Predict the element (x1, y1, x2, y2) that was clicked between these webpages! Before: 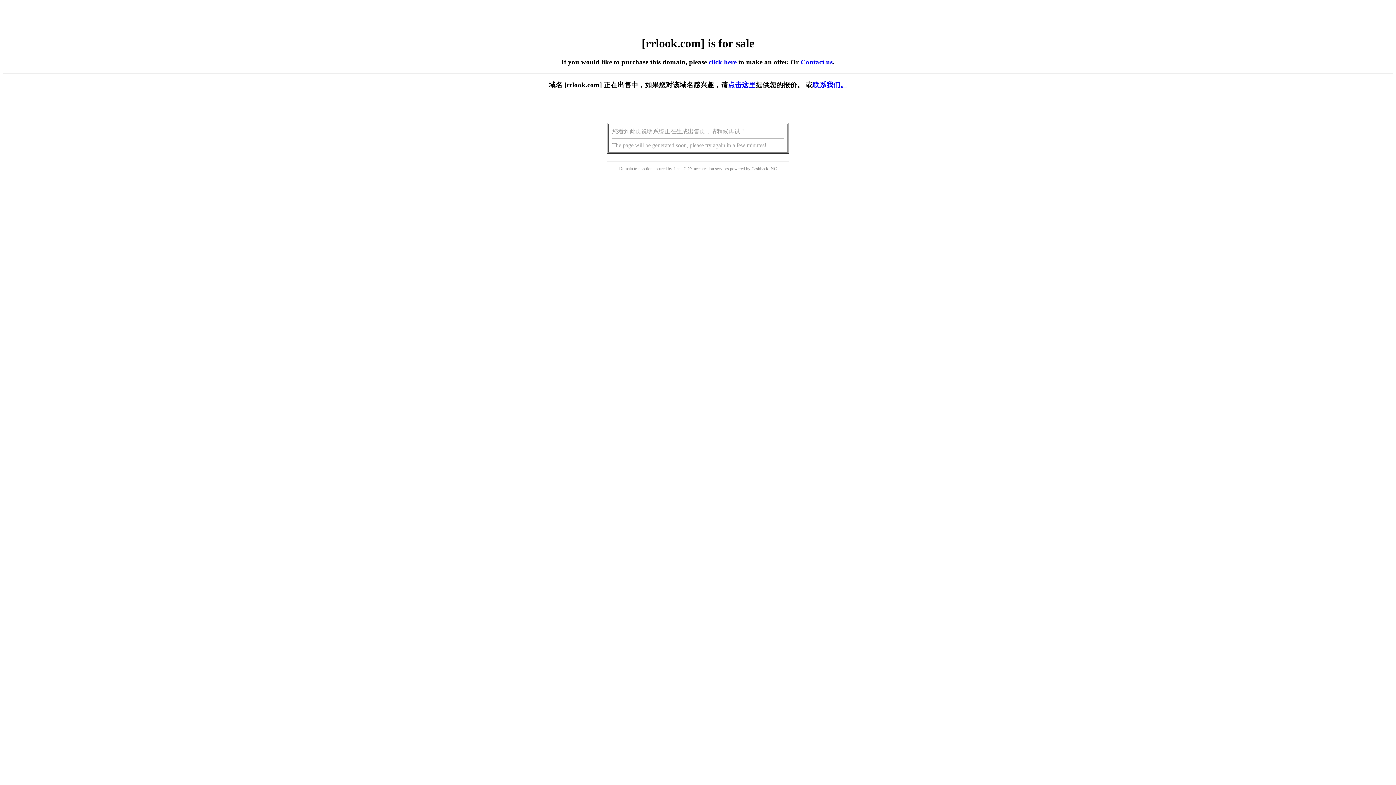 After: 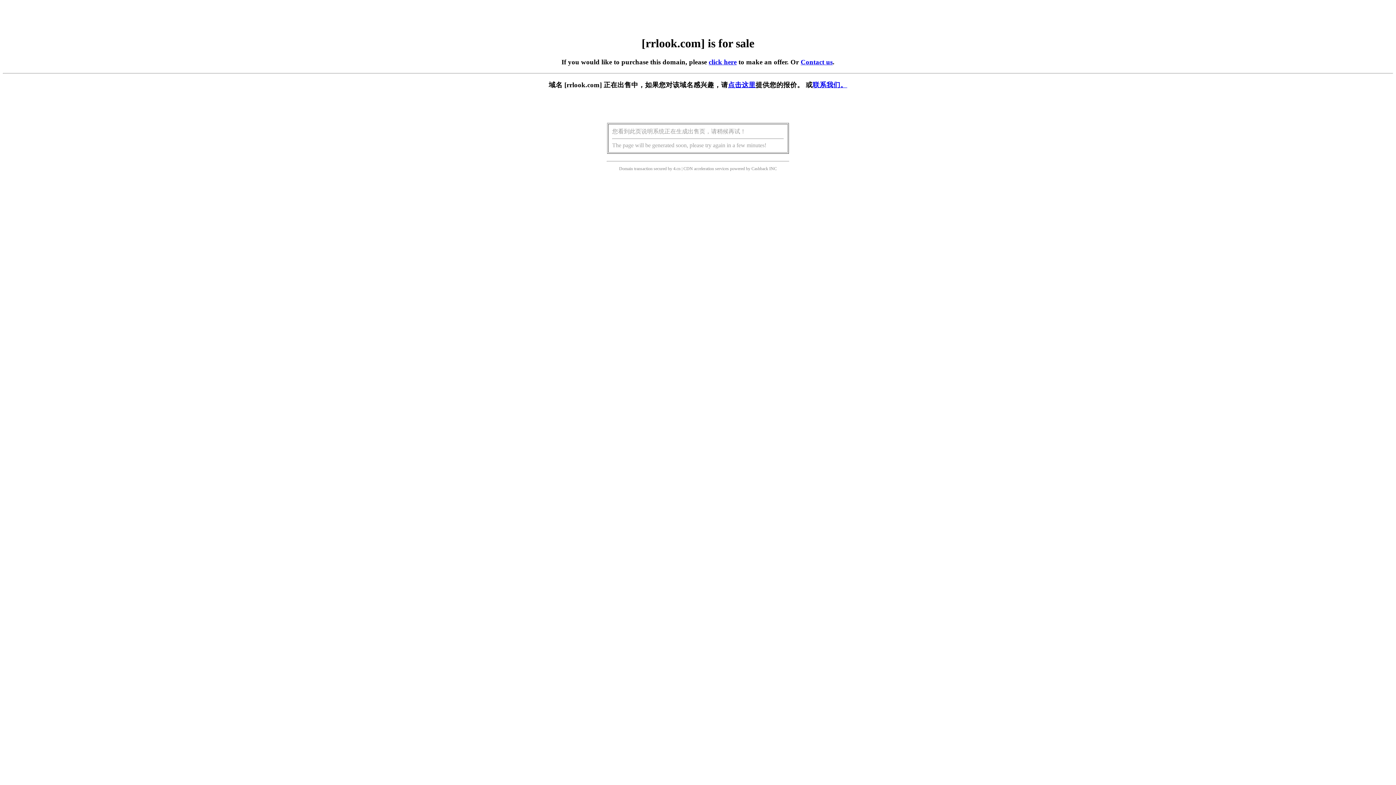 Action: bbox: (708, 58, 736, 65) label: click here